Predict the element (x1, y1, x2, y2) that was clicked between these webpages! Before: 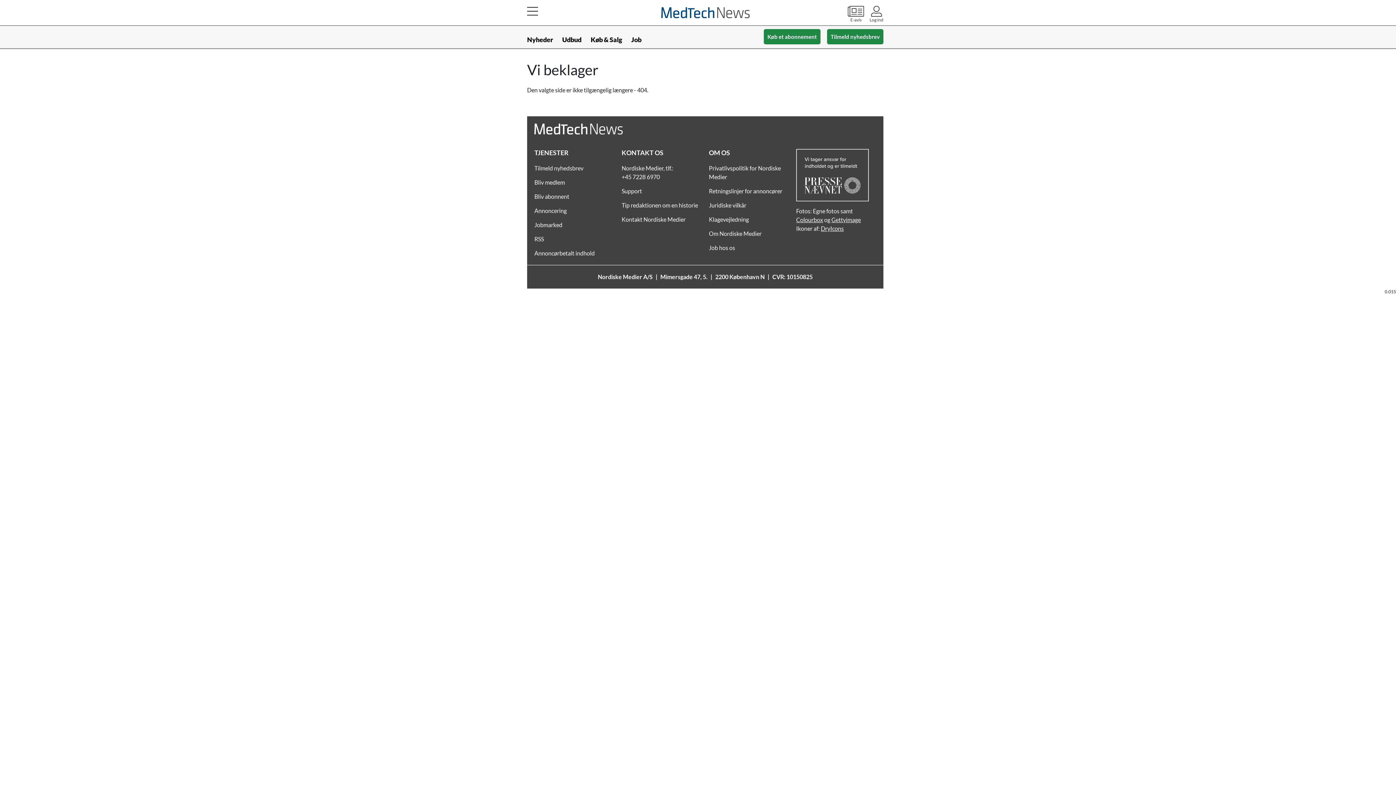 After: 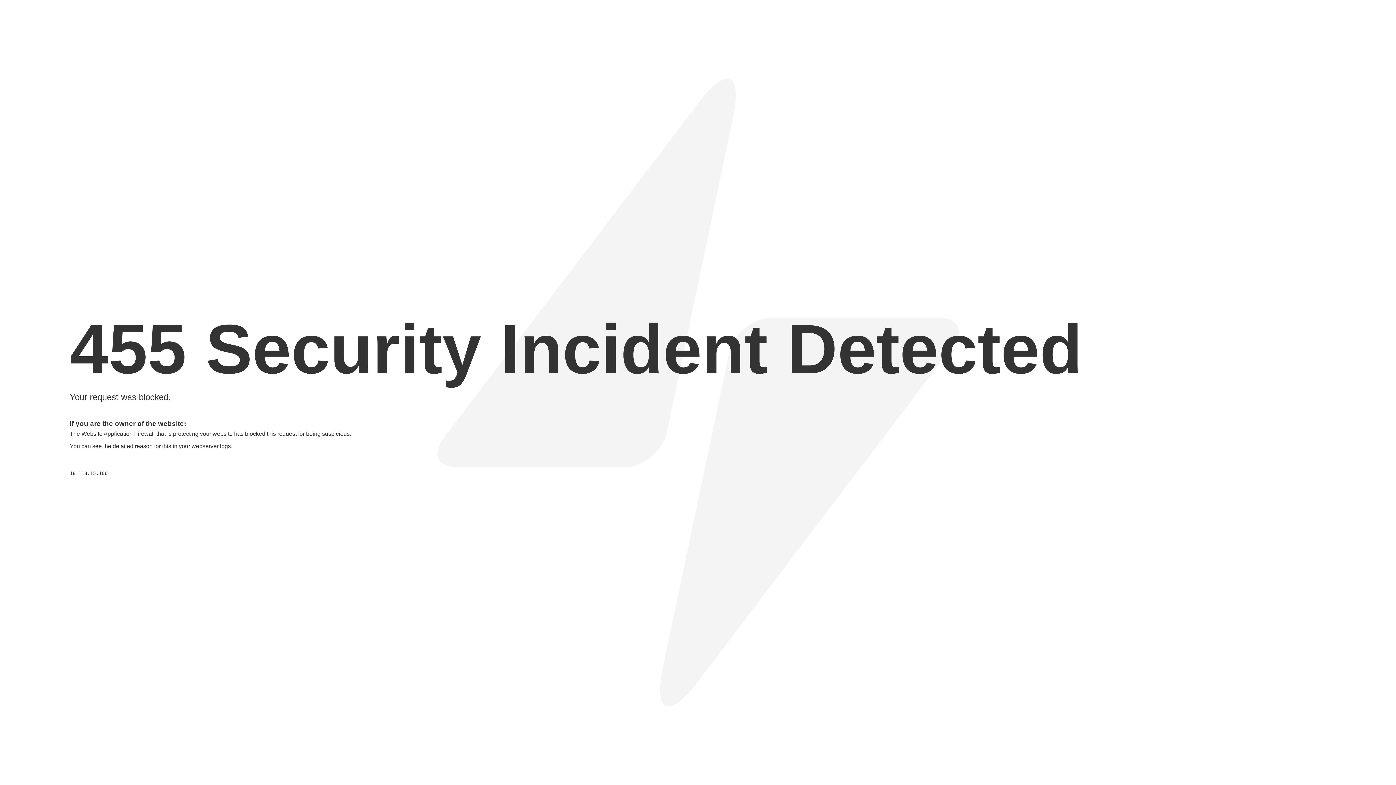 Action: bbox: (709, 244, 735, 251) label: Job hos os